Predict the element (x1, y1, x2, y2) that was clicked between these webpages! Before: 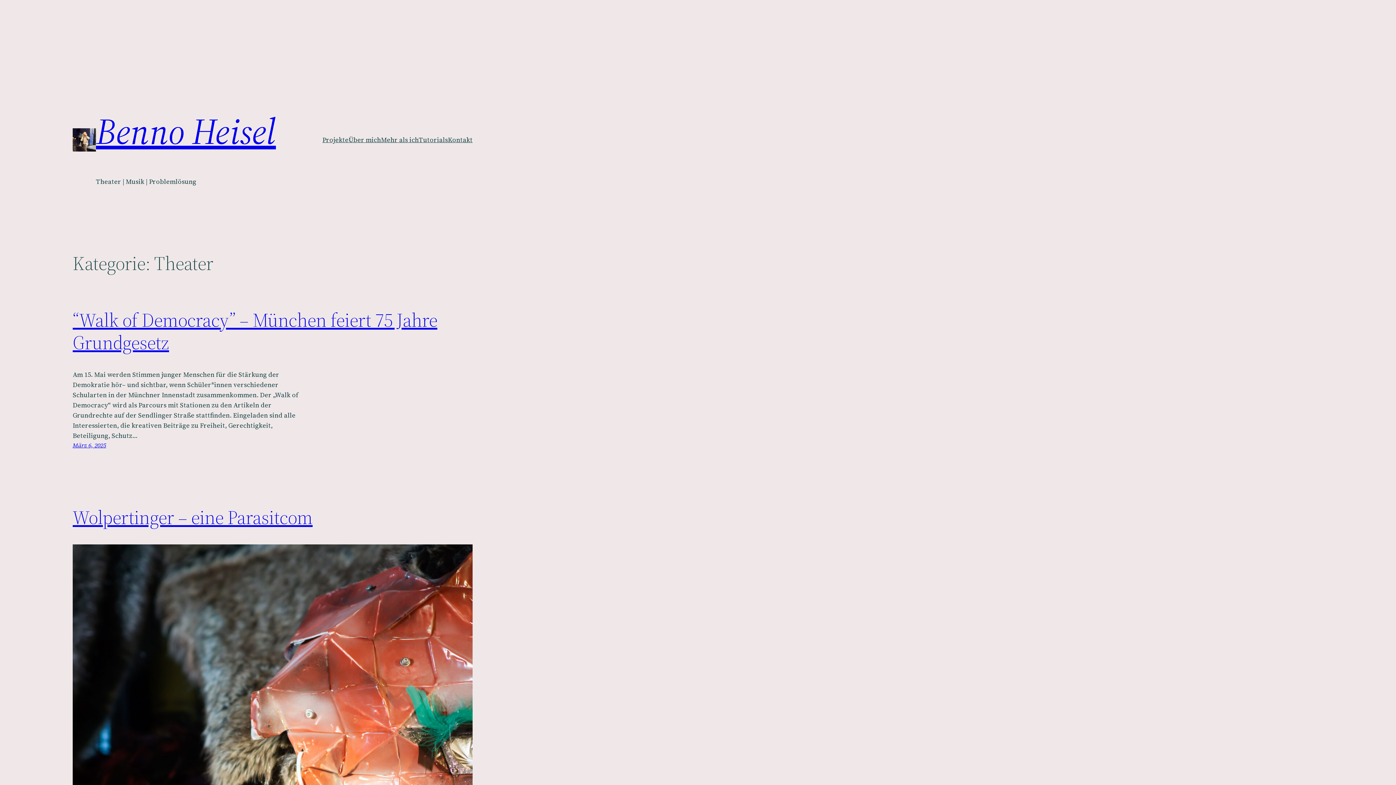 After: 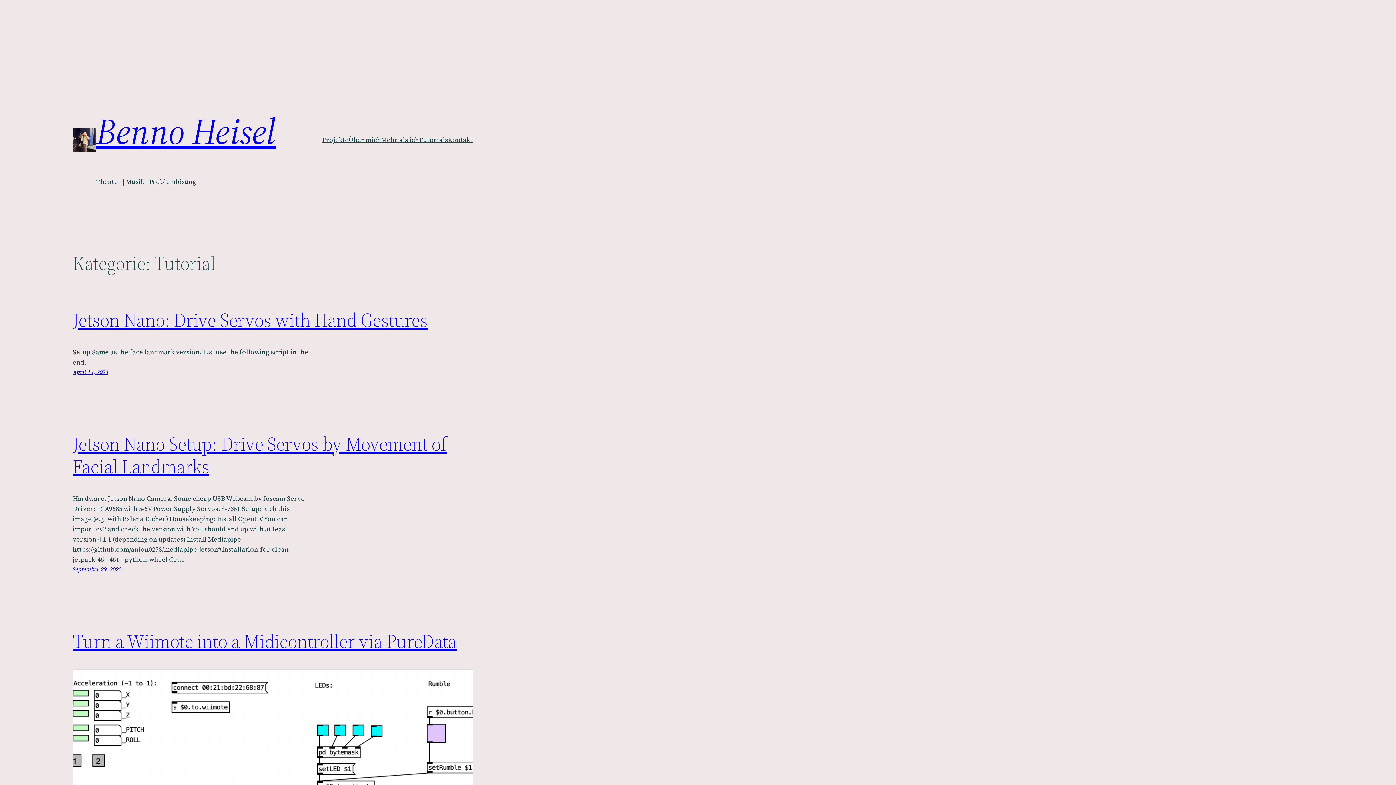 Action: label: Tutorials bbox: (418, 134, 448, 144)